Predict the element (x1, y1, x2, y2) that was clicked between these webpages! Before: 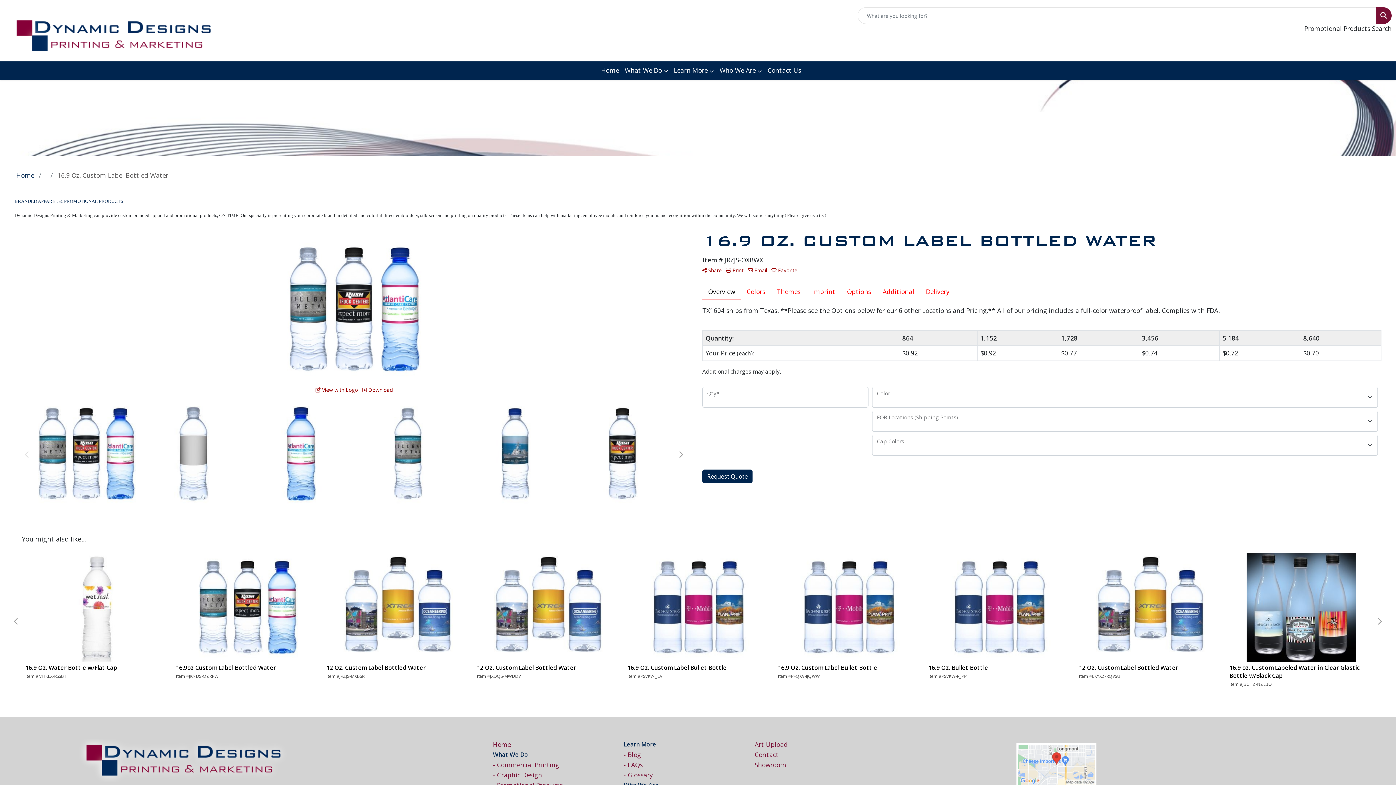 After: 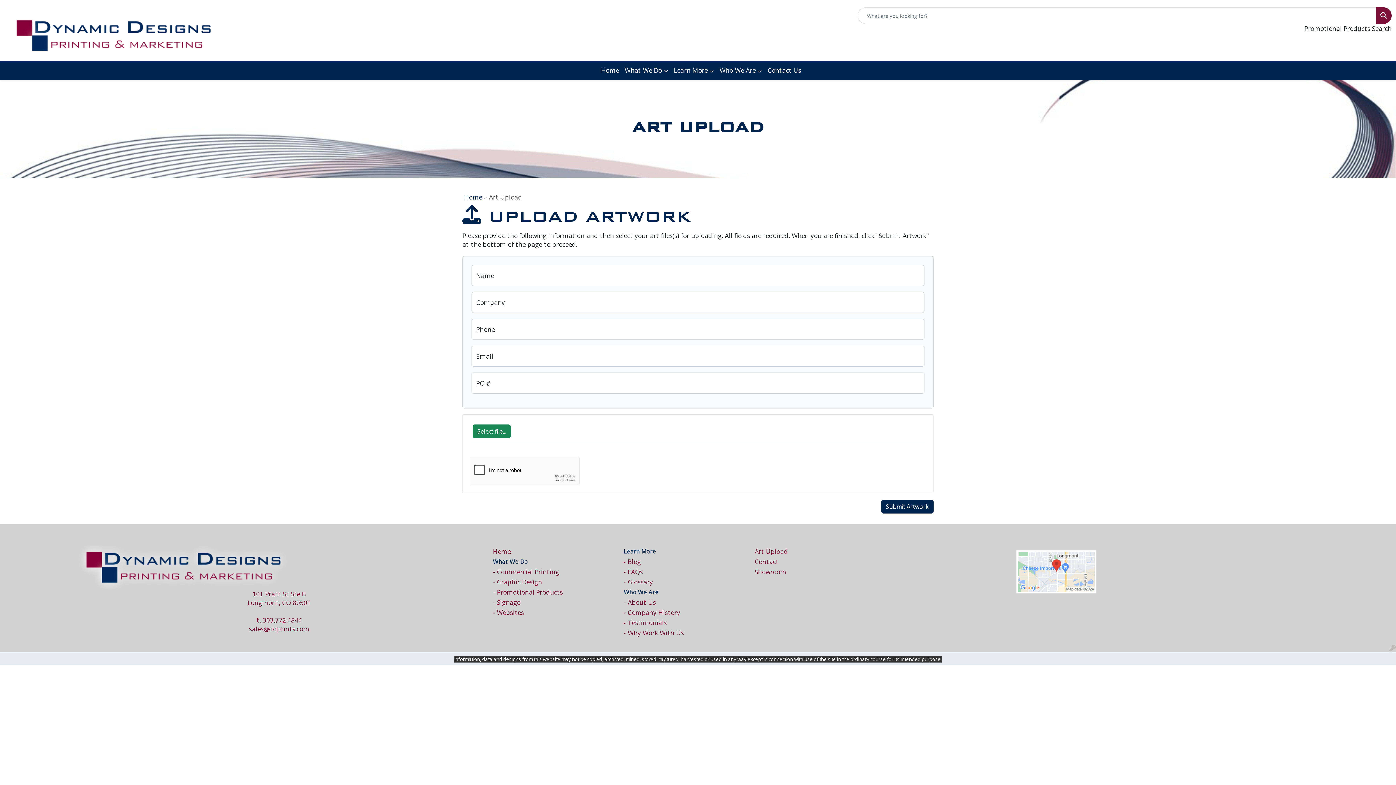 Action: label: Art Upload bbox: (754, 739, 877, 749)